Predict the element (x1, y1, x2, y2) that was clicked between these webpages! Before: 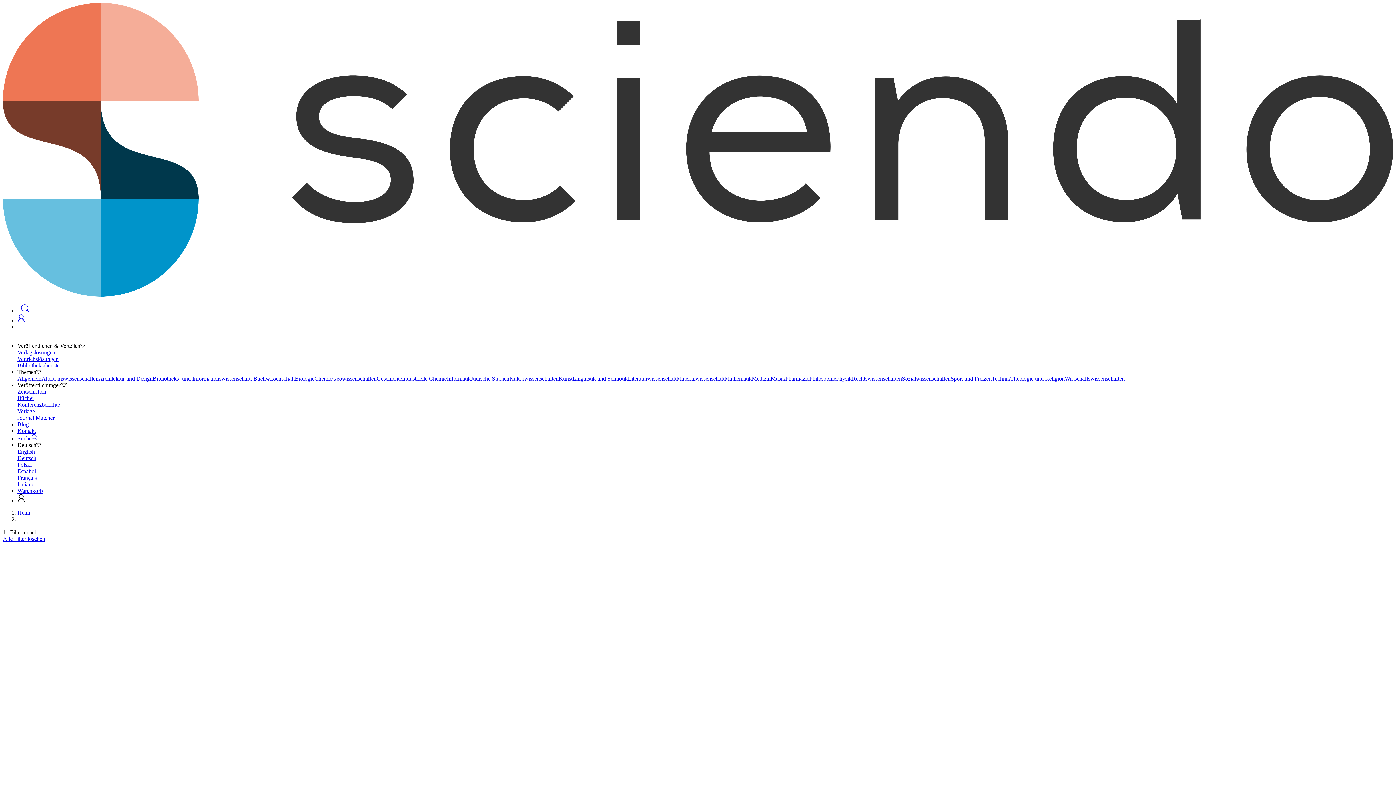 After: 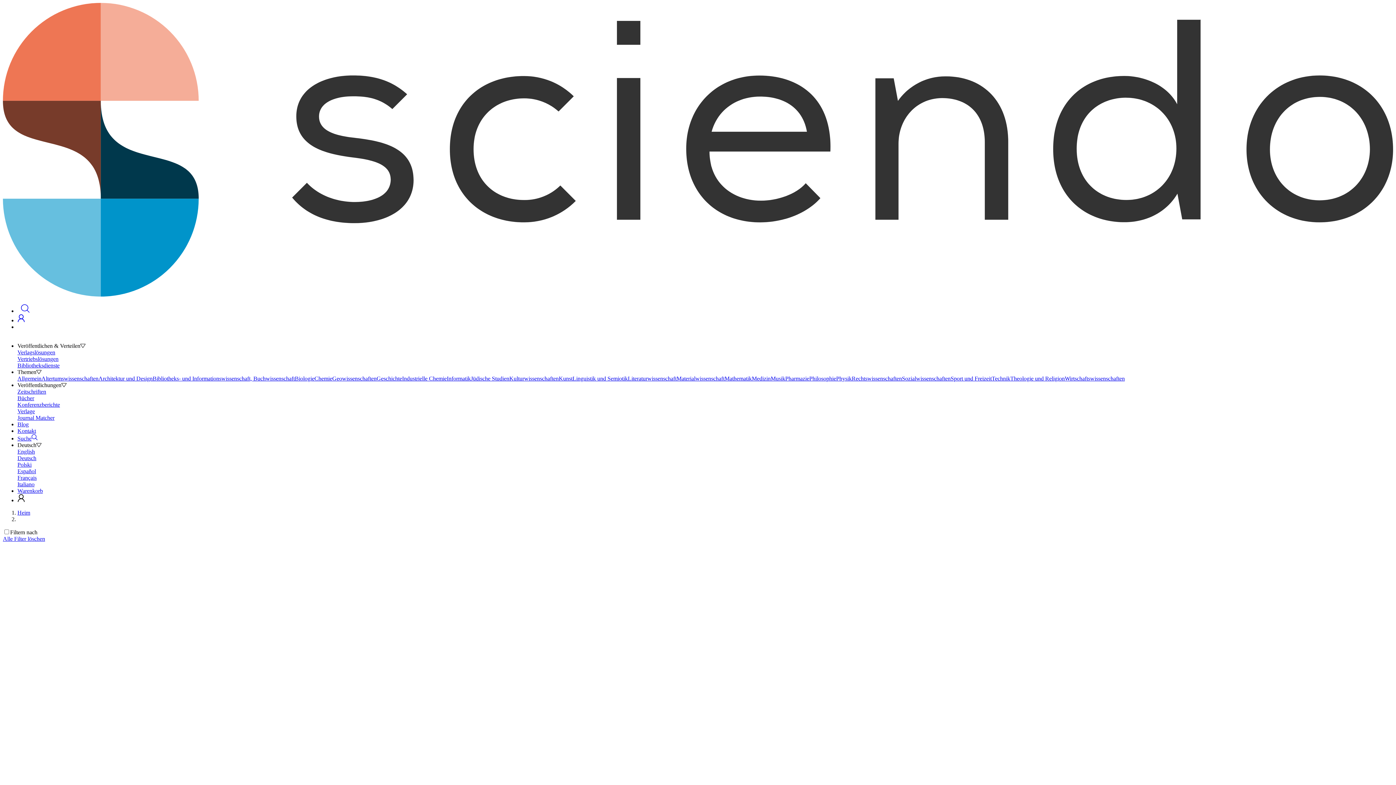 Action: bbox: (17, 375, 41, 381) label: Allgemein